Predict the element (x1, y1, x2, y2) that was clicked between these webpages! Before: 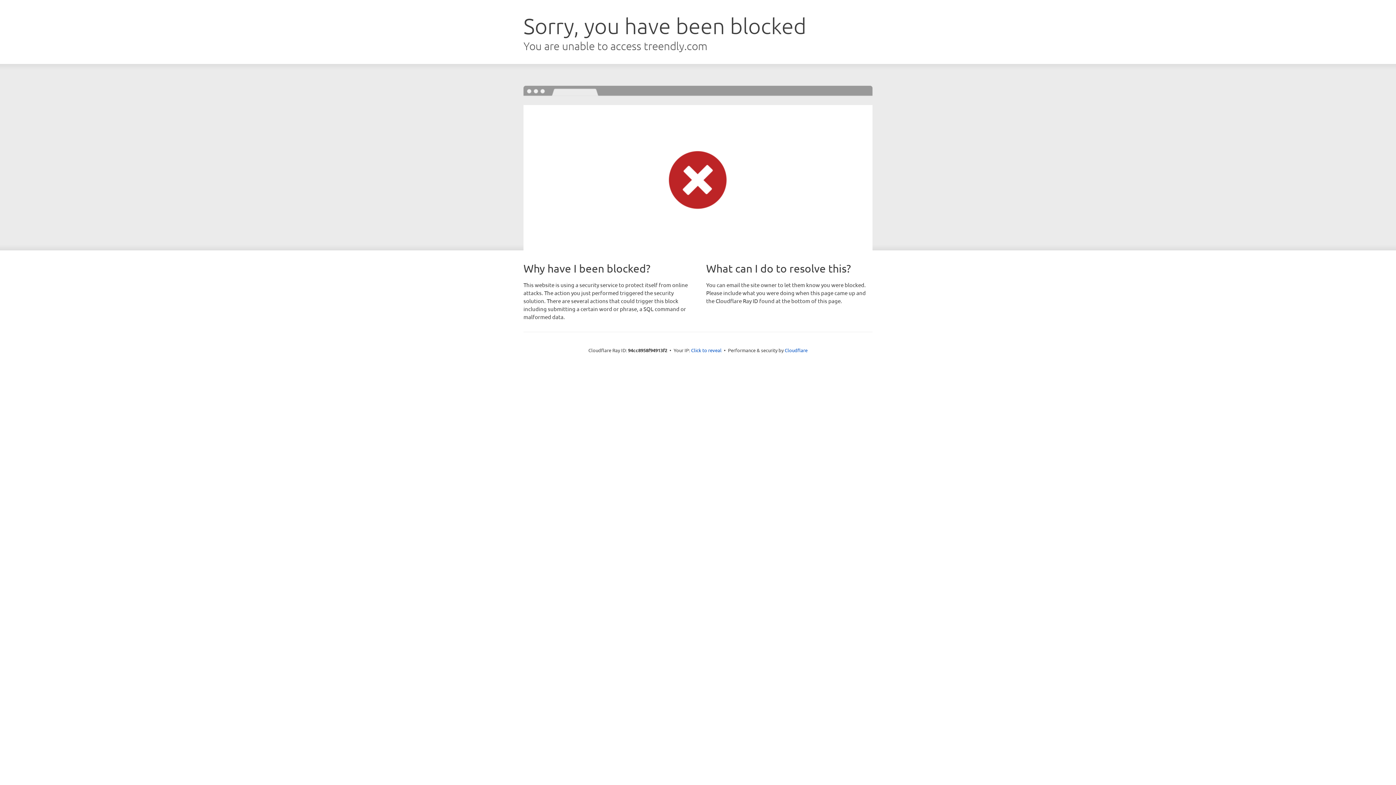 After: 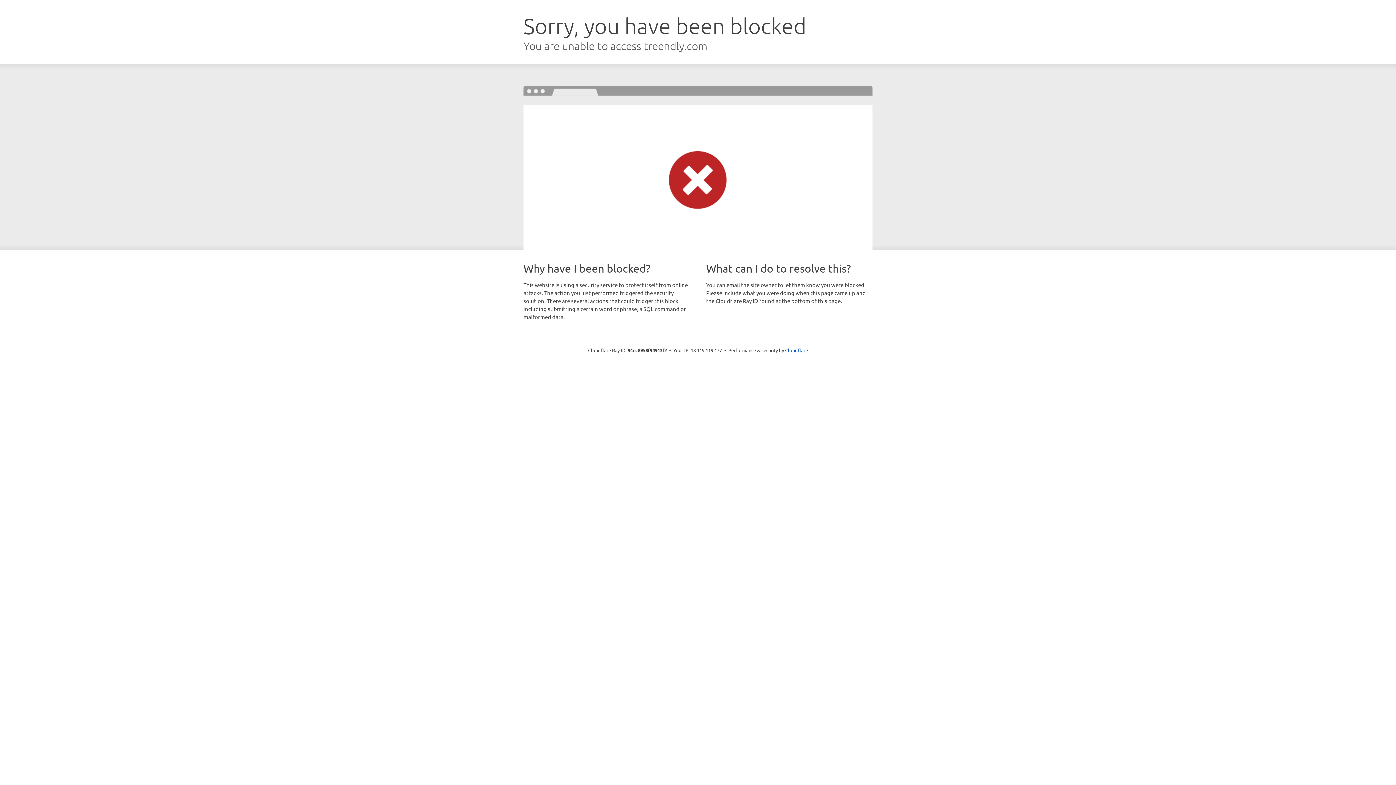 Action: bbox: (691, 346, 721, 353) label: Click to reveal